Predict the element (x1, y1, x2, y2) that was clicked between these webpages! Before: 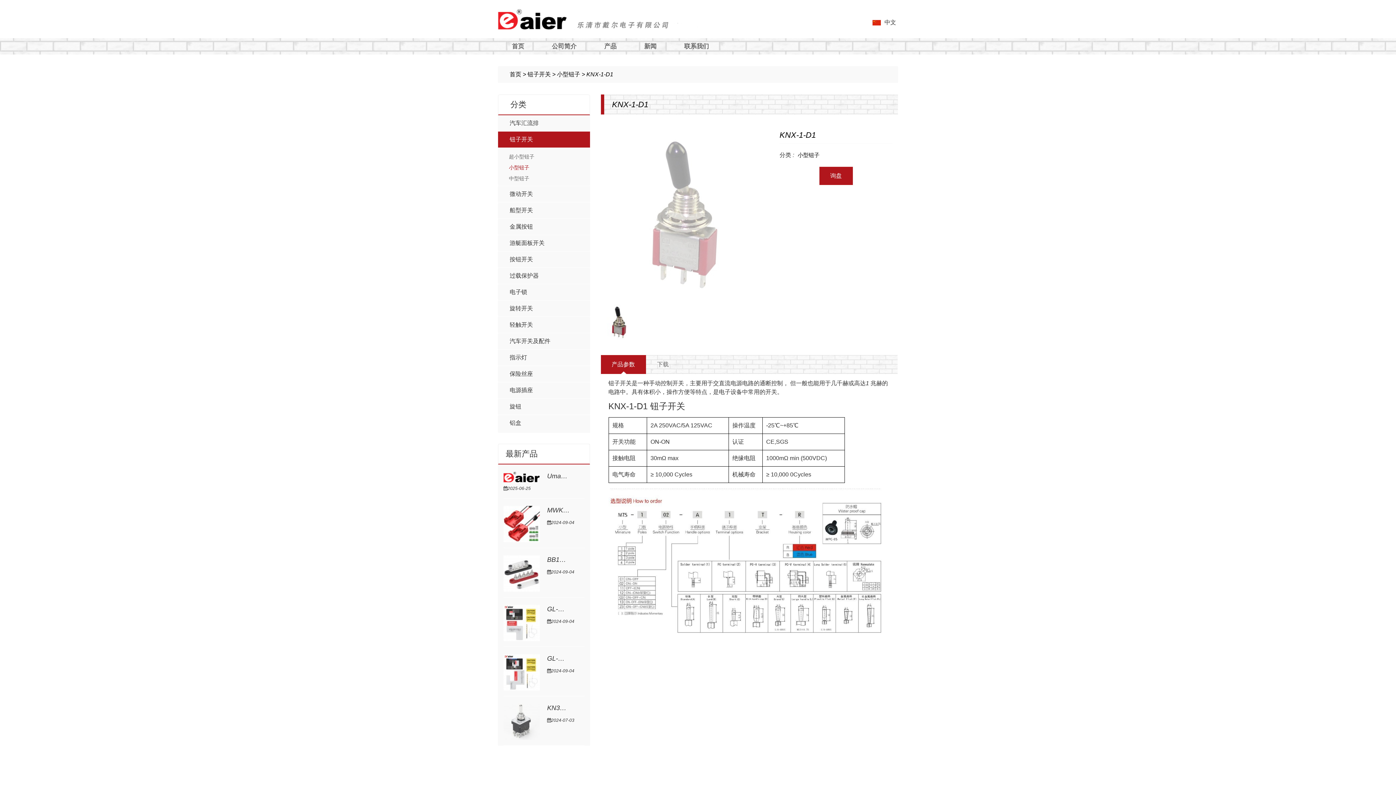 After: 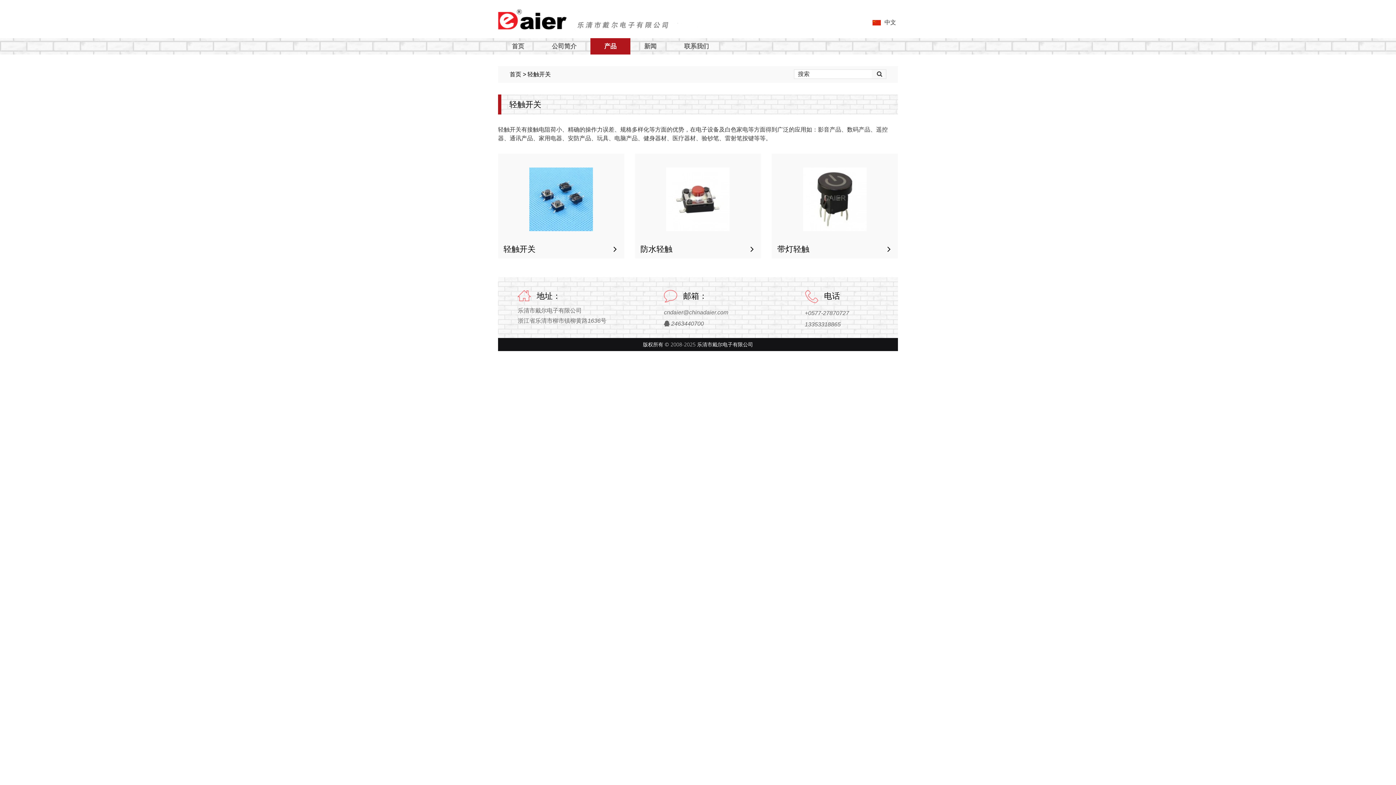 Action: label: 轻触开关 bbox: (498, 317, 590, 333)